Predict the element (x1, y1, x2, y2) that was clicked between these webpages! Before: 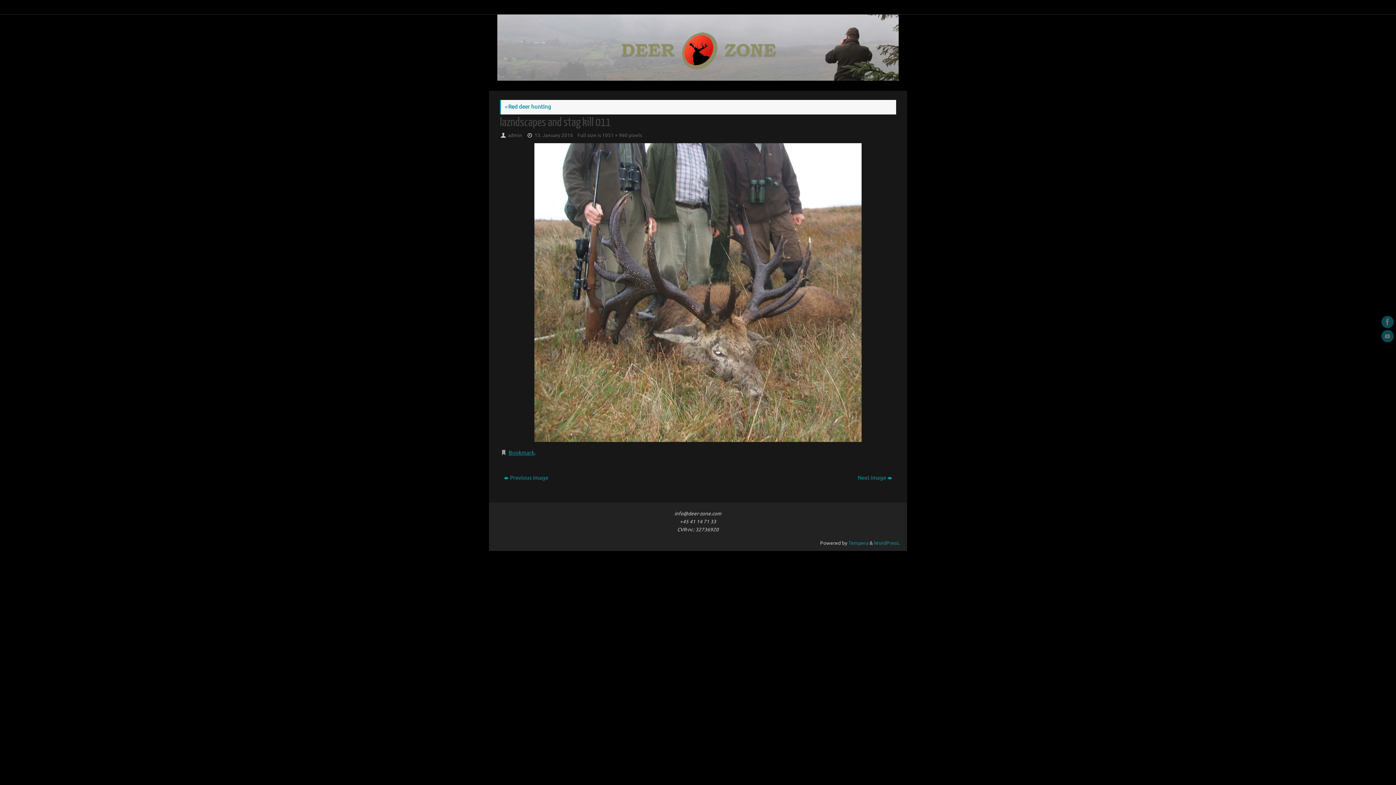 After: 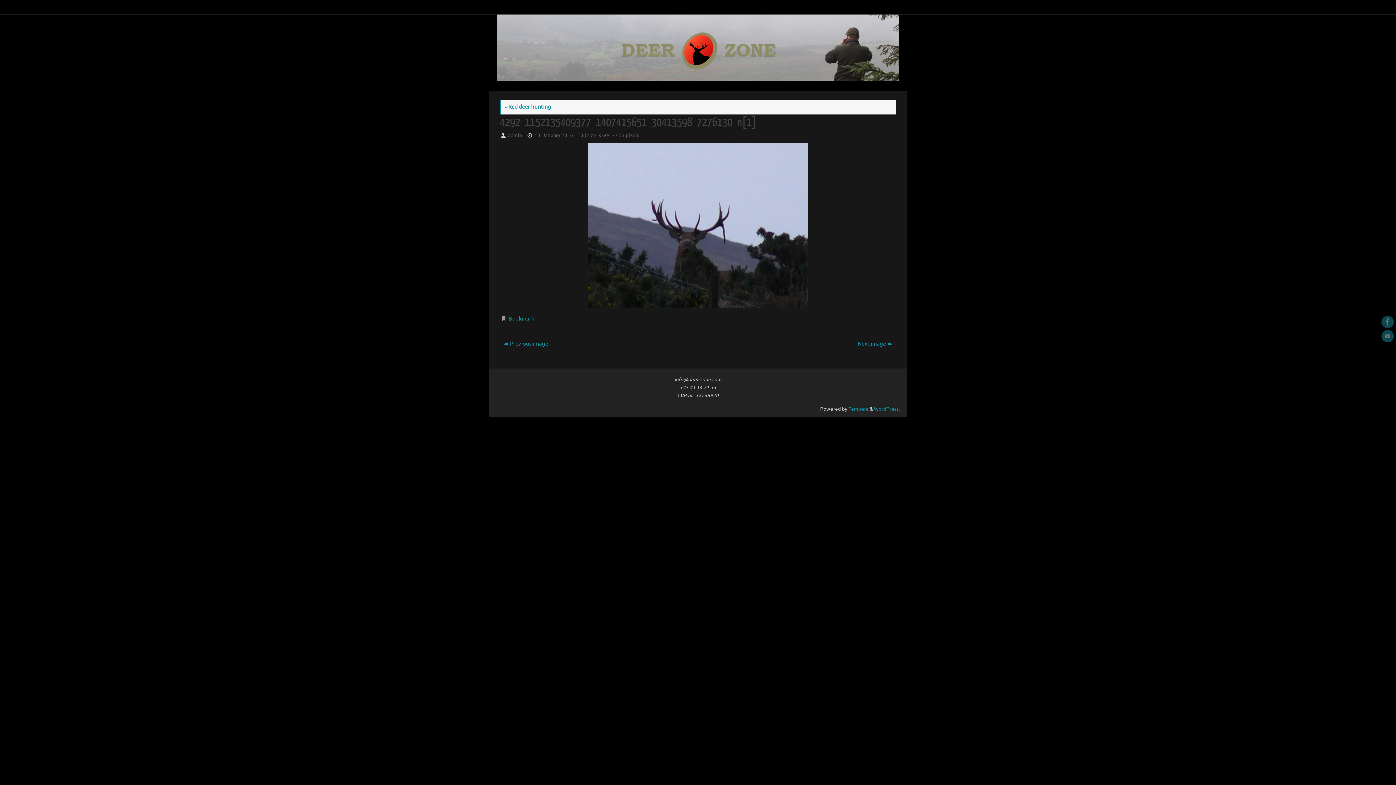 Action: bbox: (500, 472, 686, 484) label: Previous image